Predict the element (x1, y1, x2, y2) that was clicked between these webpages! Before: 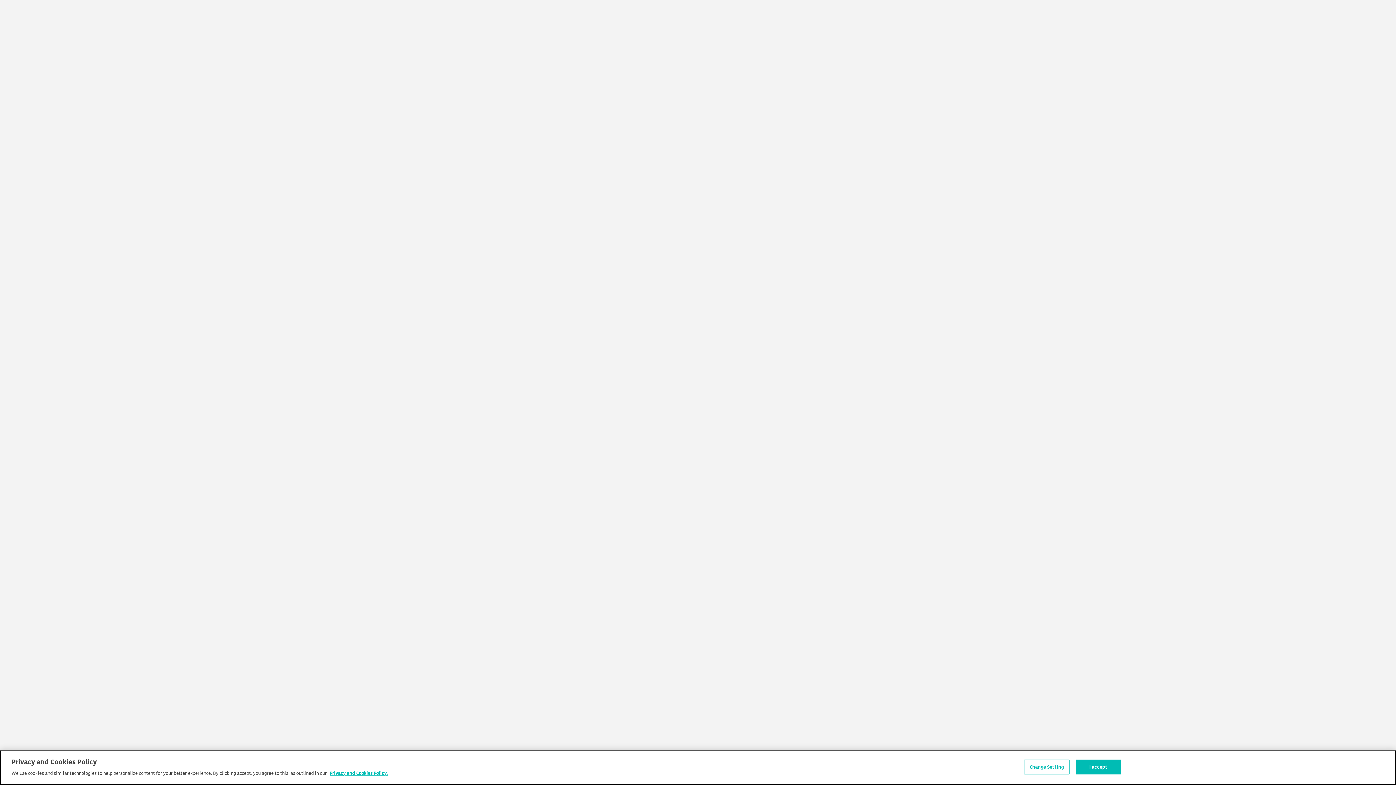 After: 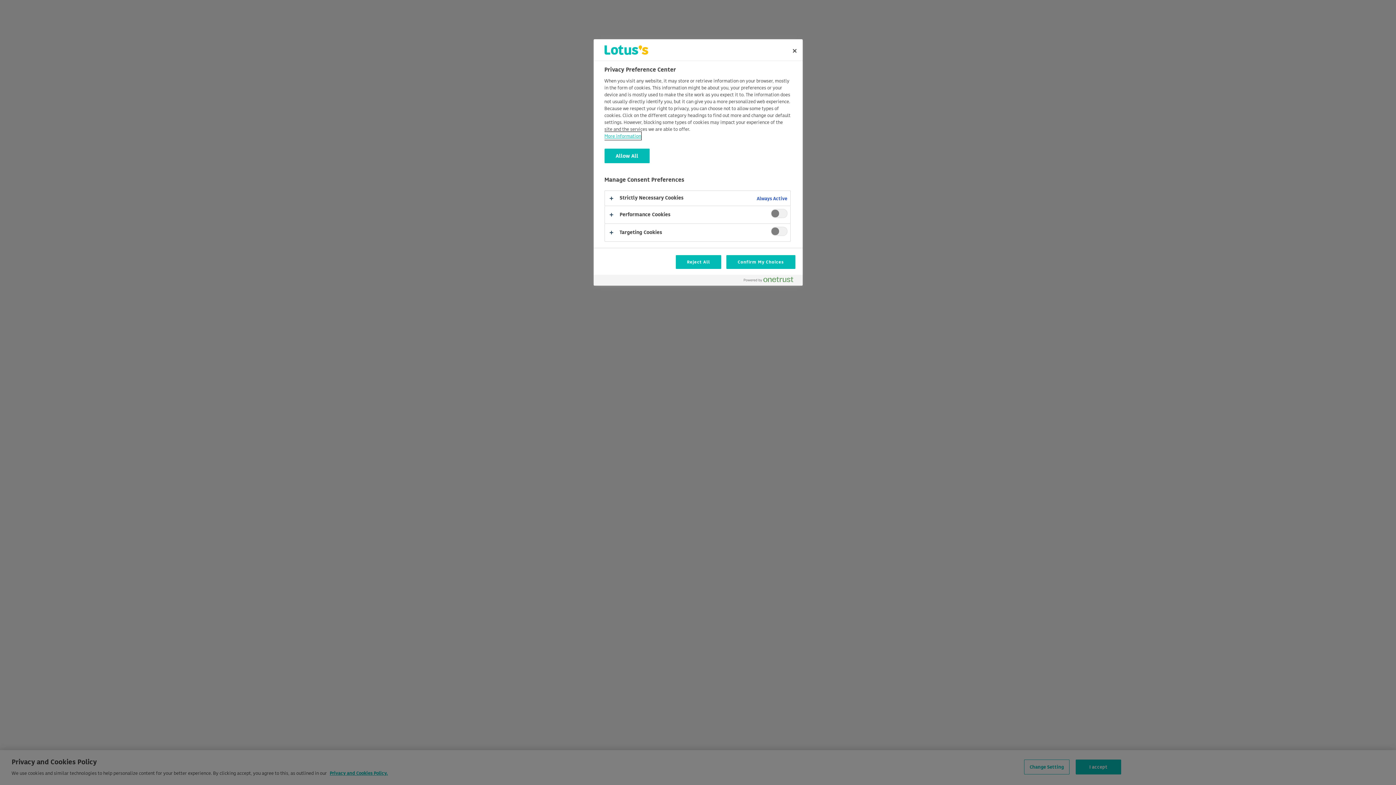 Action: bbox: (1024, 760, 1069, 774) label: Change Setting